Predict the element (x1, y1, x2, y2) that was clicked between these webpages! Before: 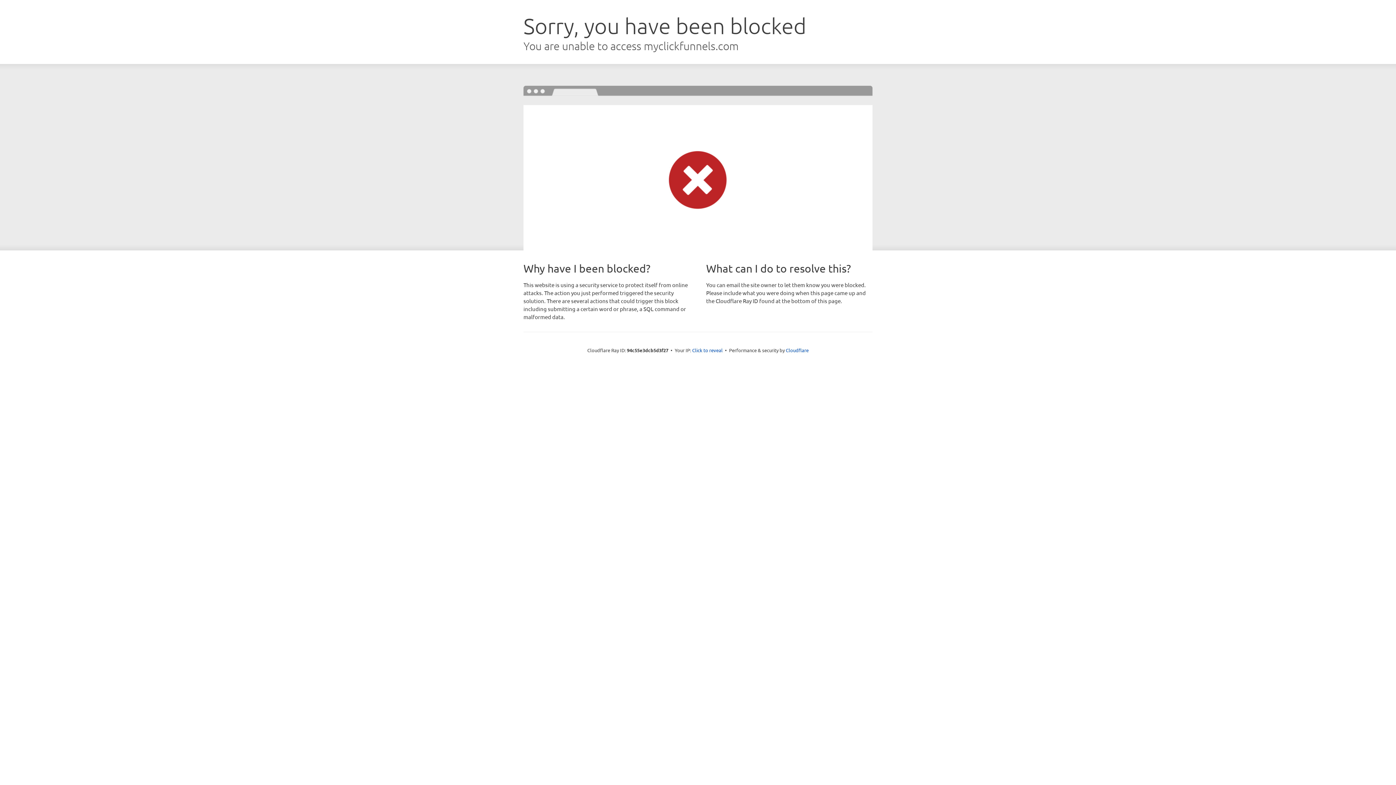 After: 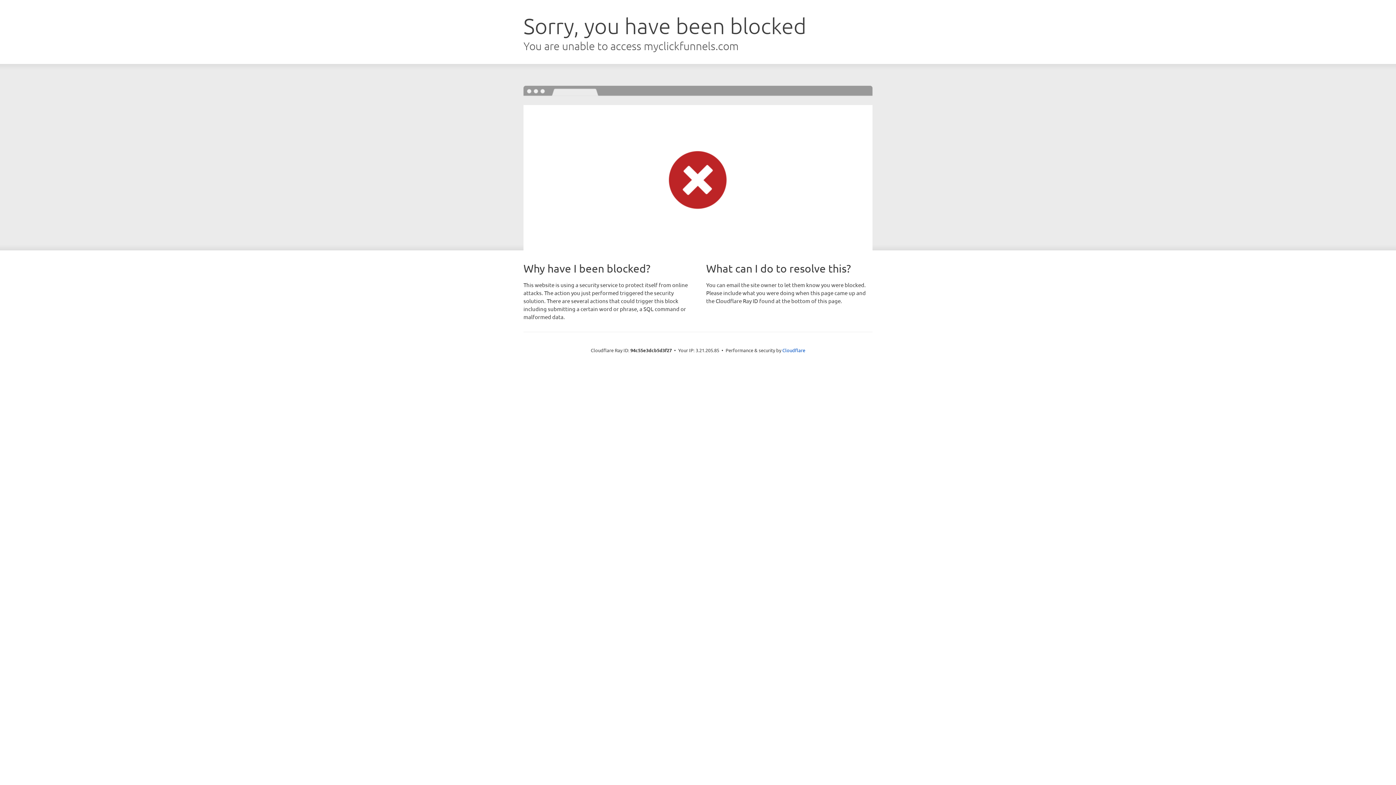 Action: bbox: (692, 346, 722, 353) label: Click to reveal